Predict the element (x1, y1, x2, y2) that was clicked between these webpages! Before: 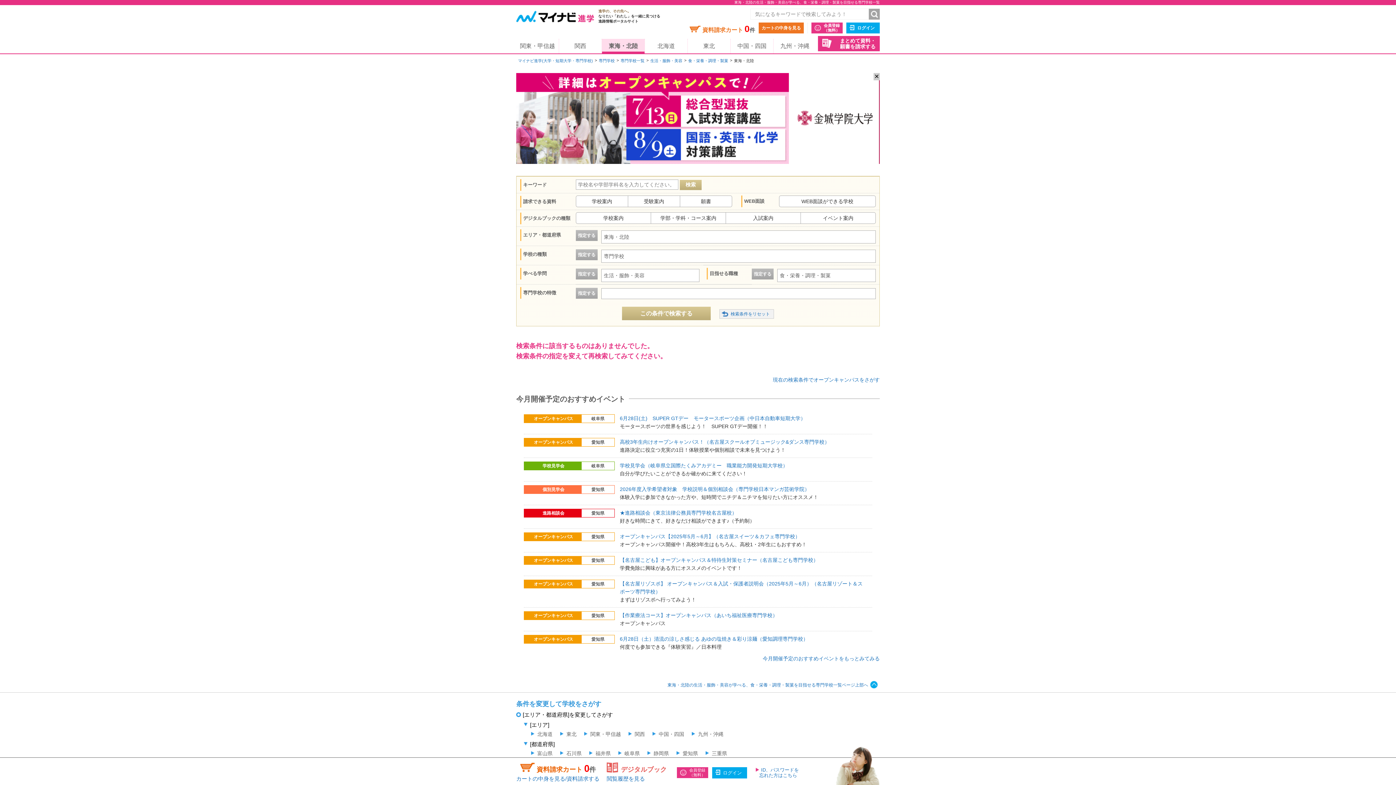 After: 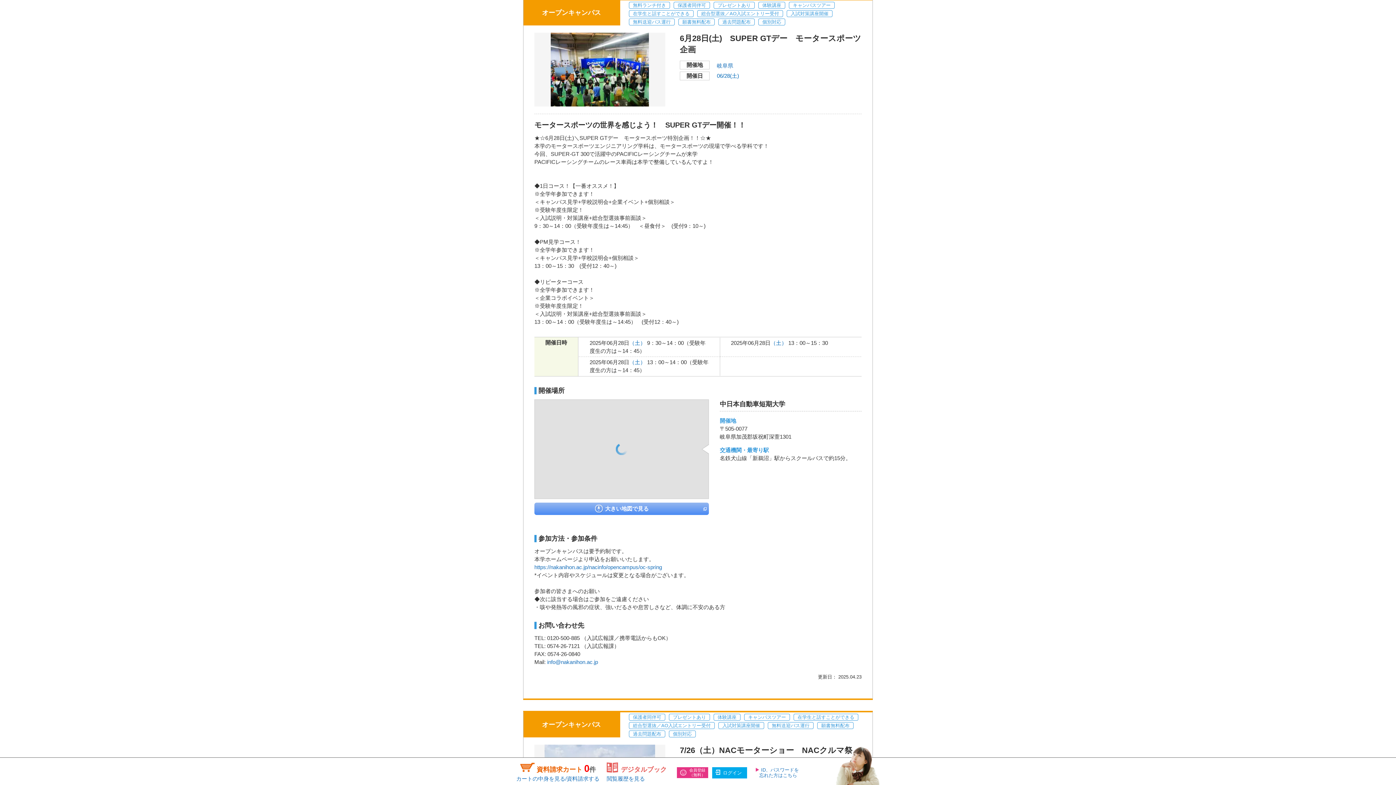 Action: bbox: (620, 415, 805, 421) label: 6月28日(土)　SUPER GTデー　モータースポーツ企画（中日本自動車短期大学）